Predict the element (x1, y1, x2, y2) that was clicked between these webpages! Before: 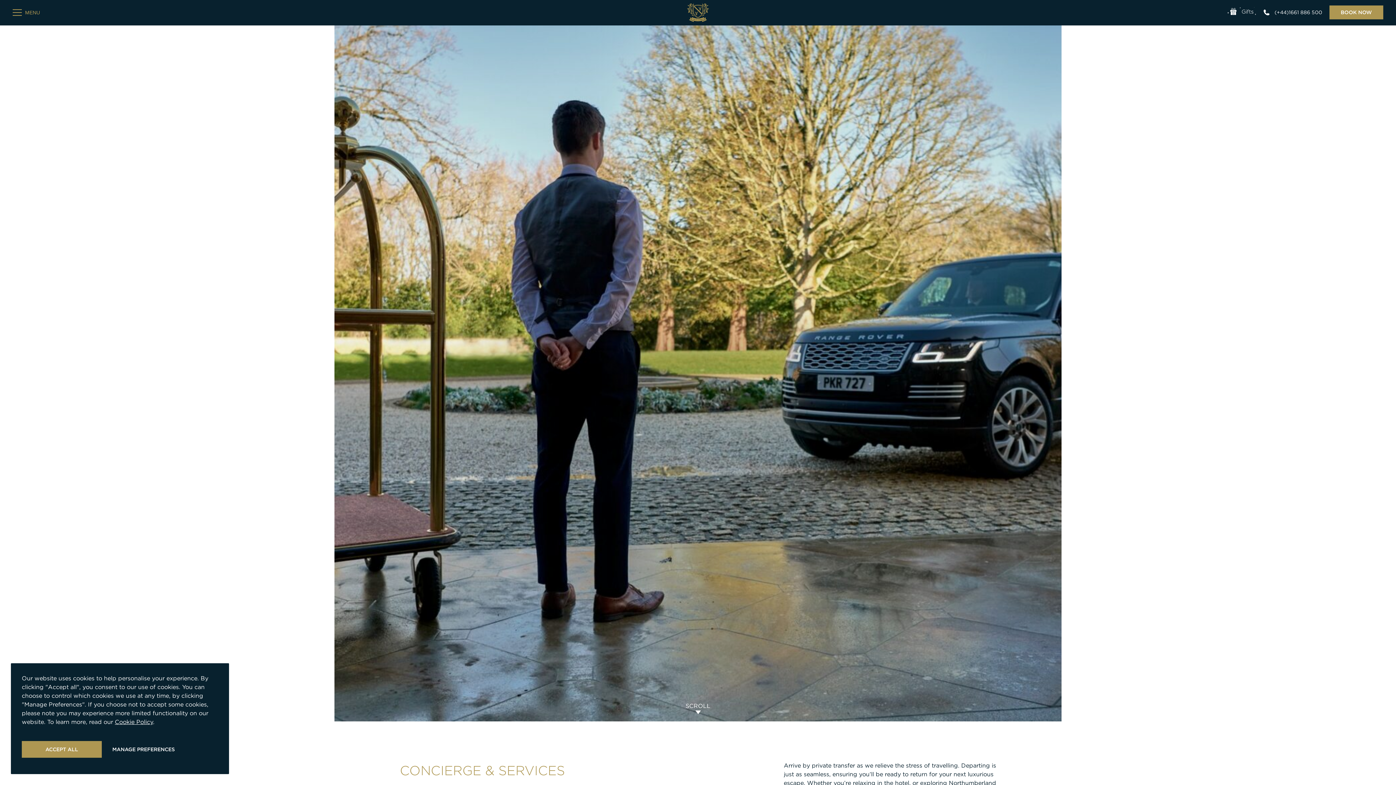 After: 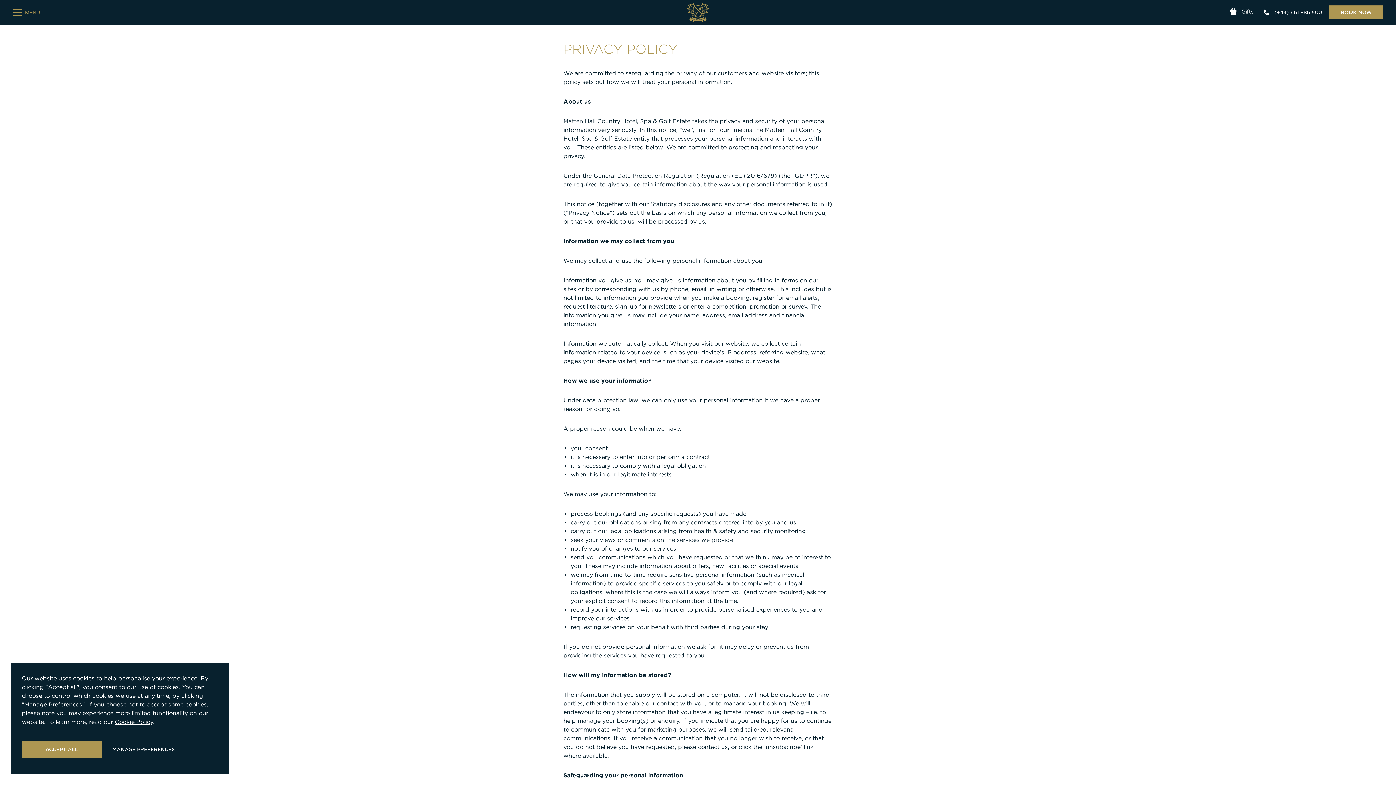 Action: label: Cookie Policy bbox: (114, 718, 153, 725)